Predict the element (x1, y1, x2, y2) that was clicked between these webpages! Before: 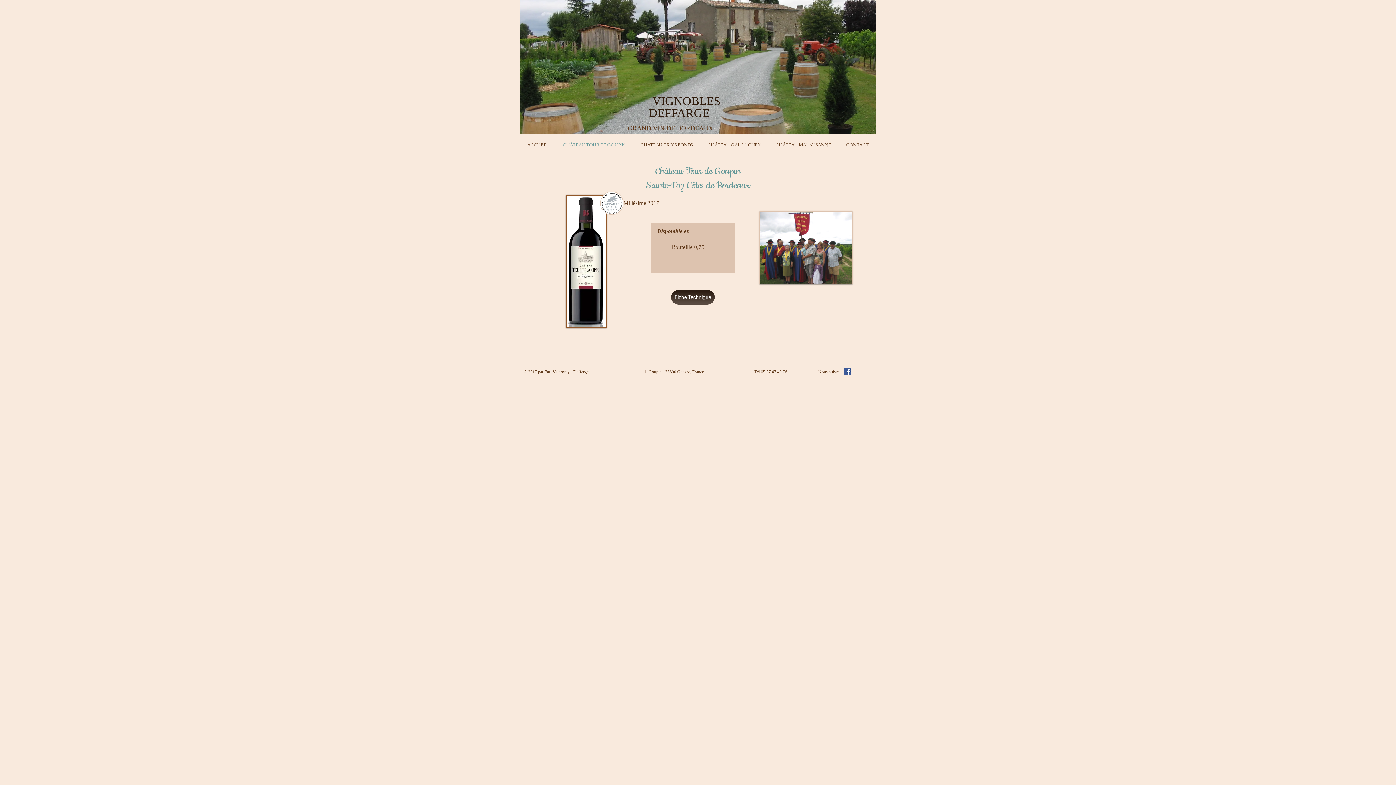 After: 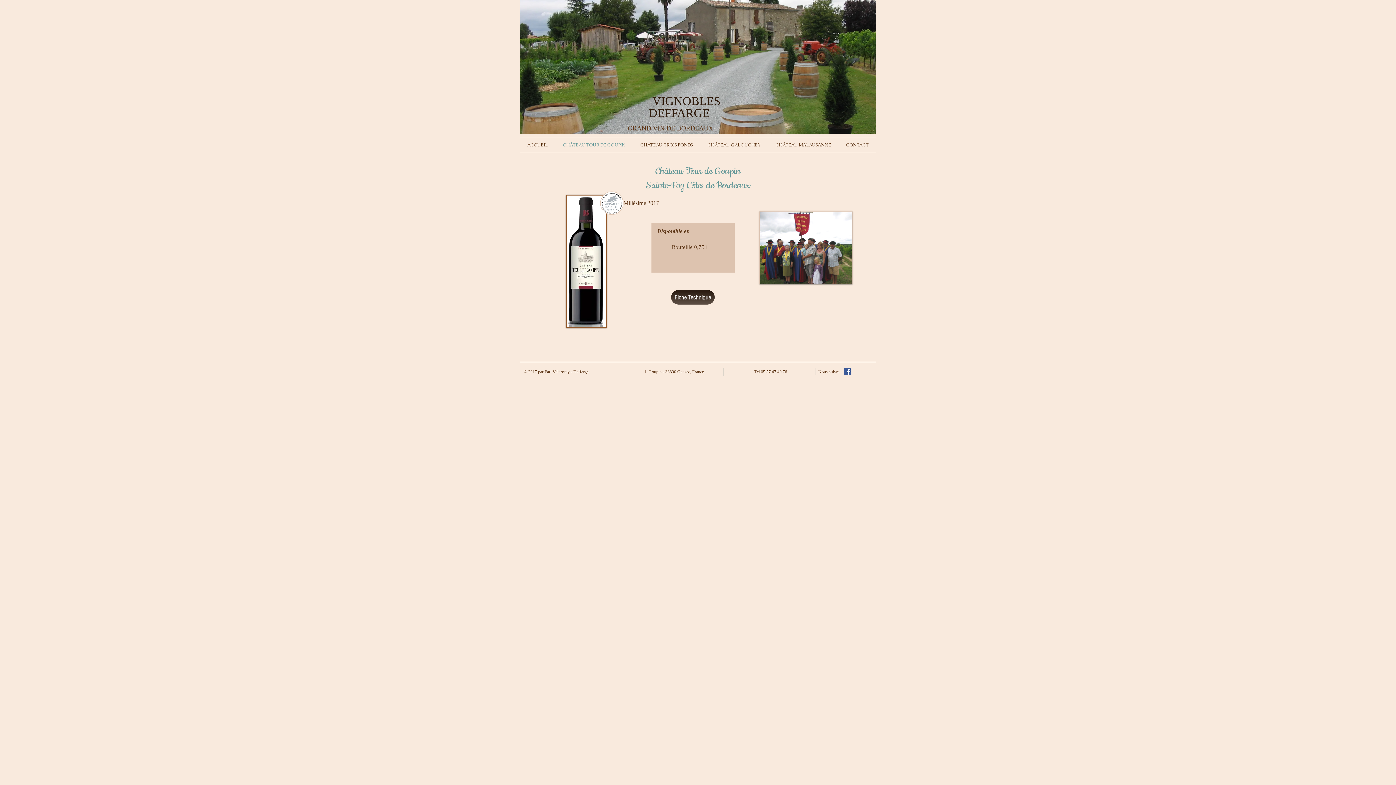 Action: bbox: (844, 368, 851, 375) label: Facebook Social Icon